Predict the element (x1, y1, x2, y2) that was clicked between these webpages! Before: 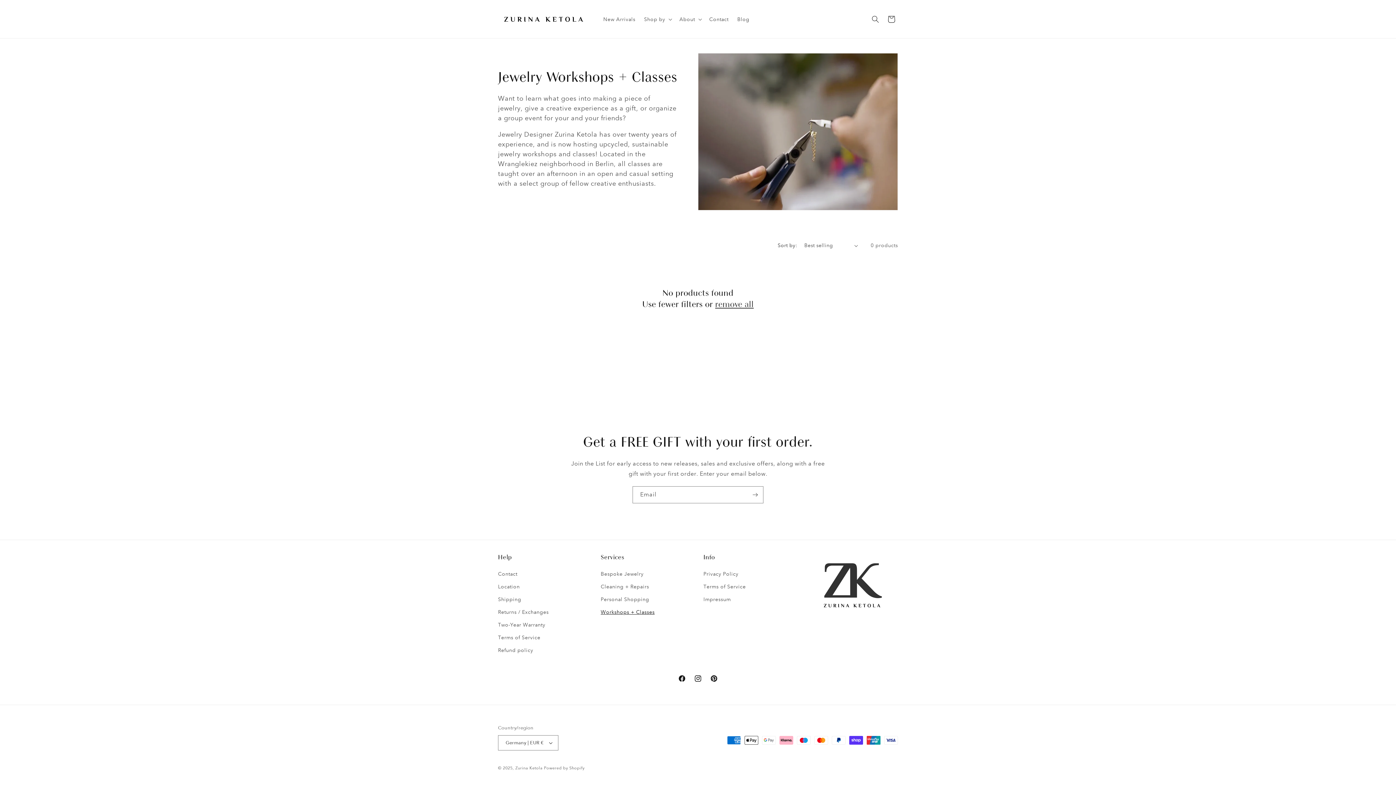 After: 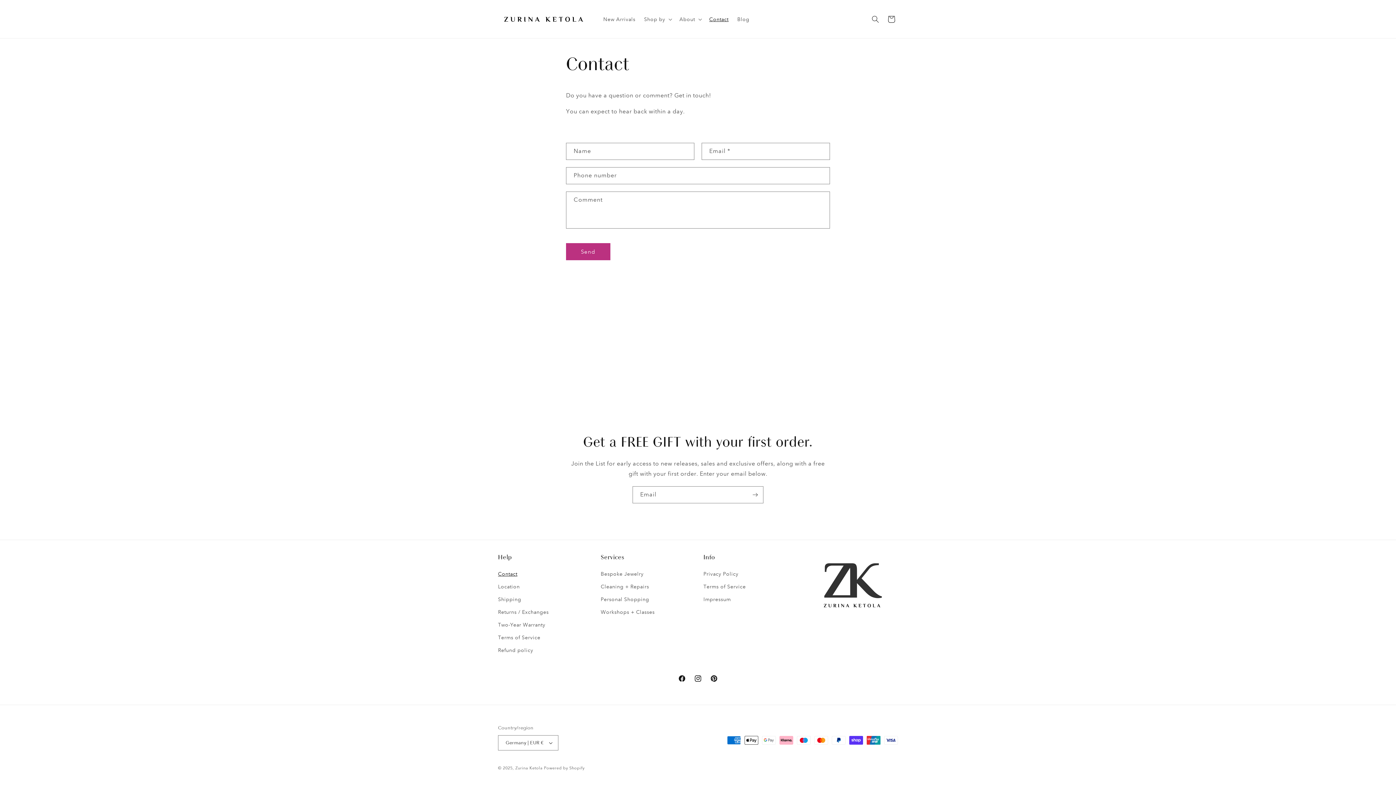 Action: label: Contact bbox: (498, 569, 517, 580)